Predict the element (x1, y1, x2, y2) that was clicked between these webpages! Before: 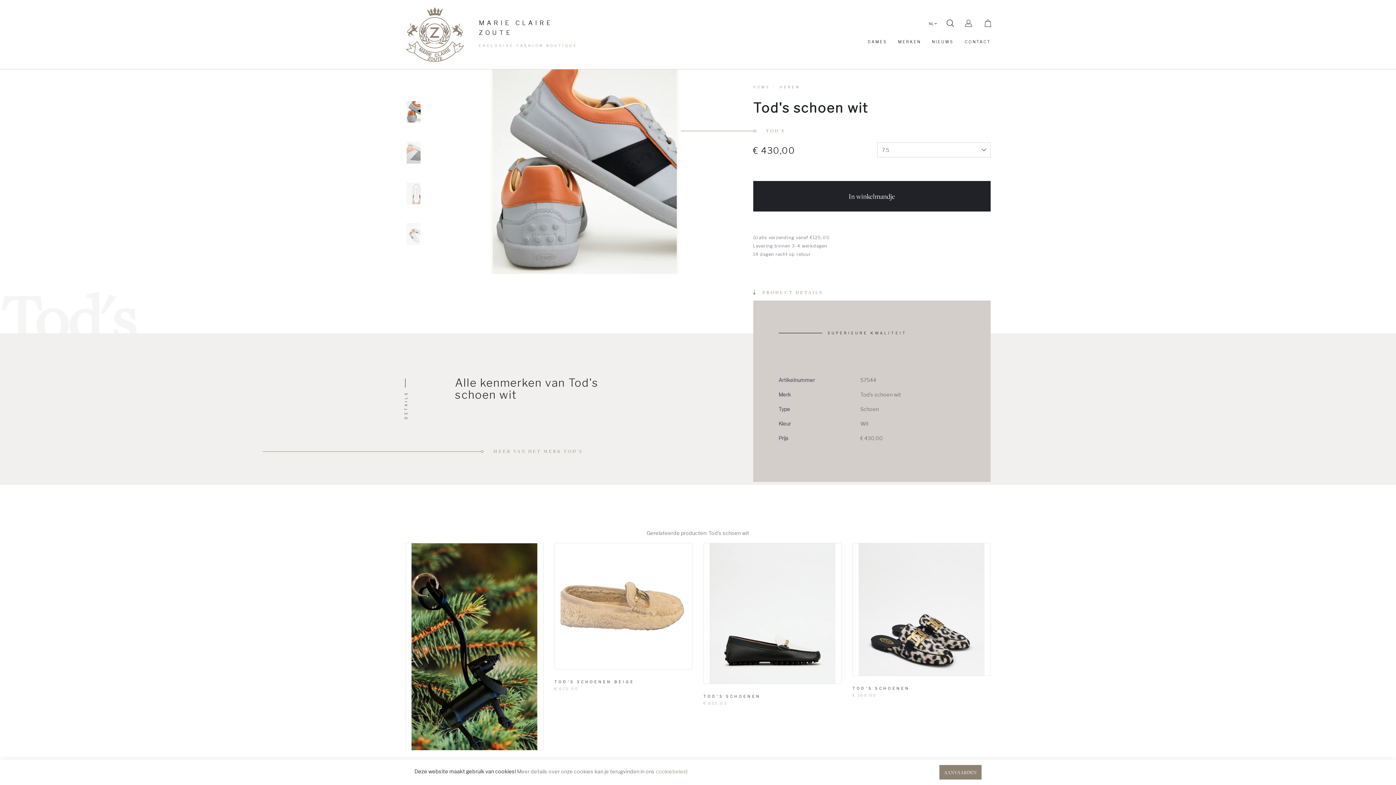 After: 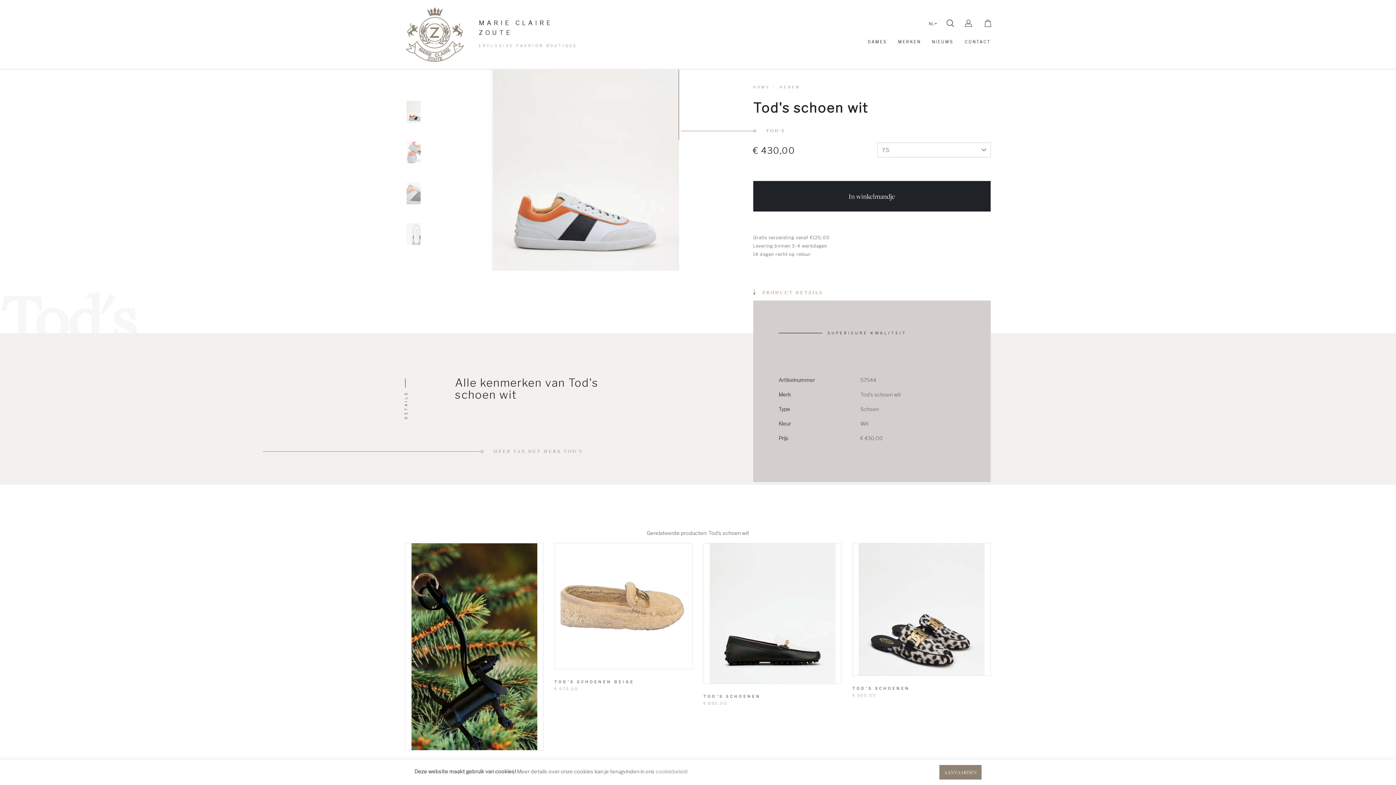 Action: bbox: (415, 176, 428, 187) label: Previous